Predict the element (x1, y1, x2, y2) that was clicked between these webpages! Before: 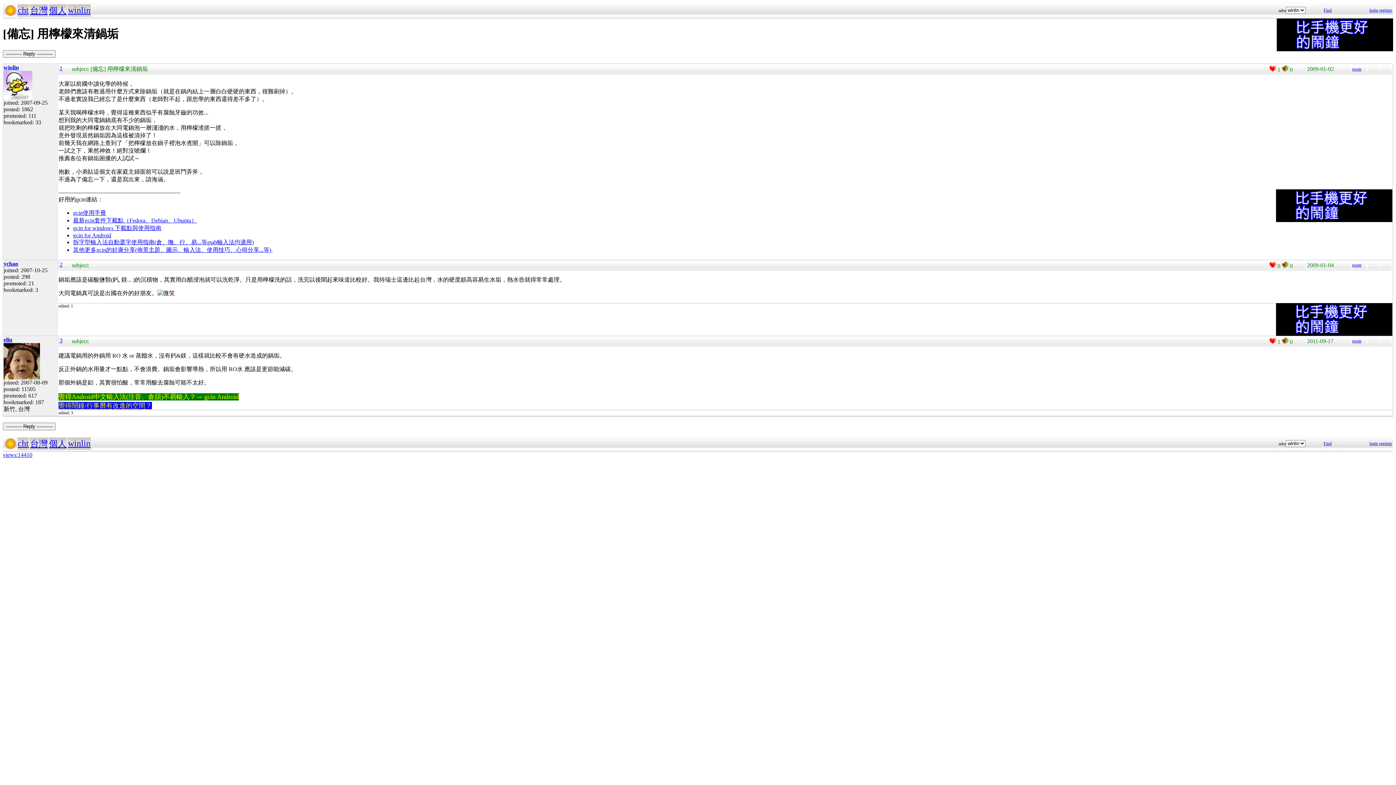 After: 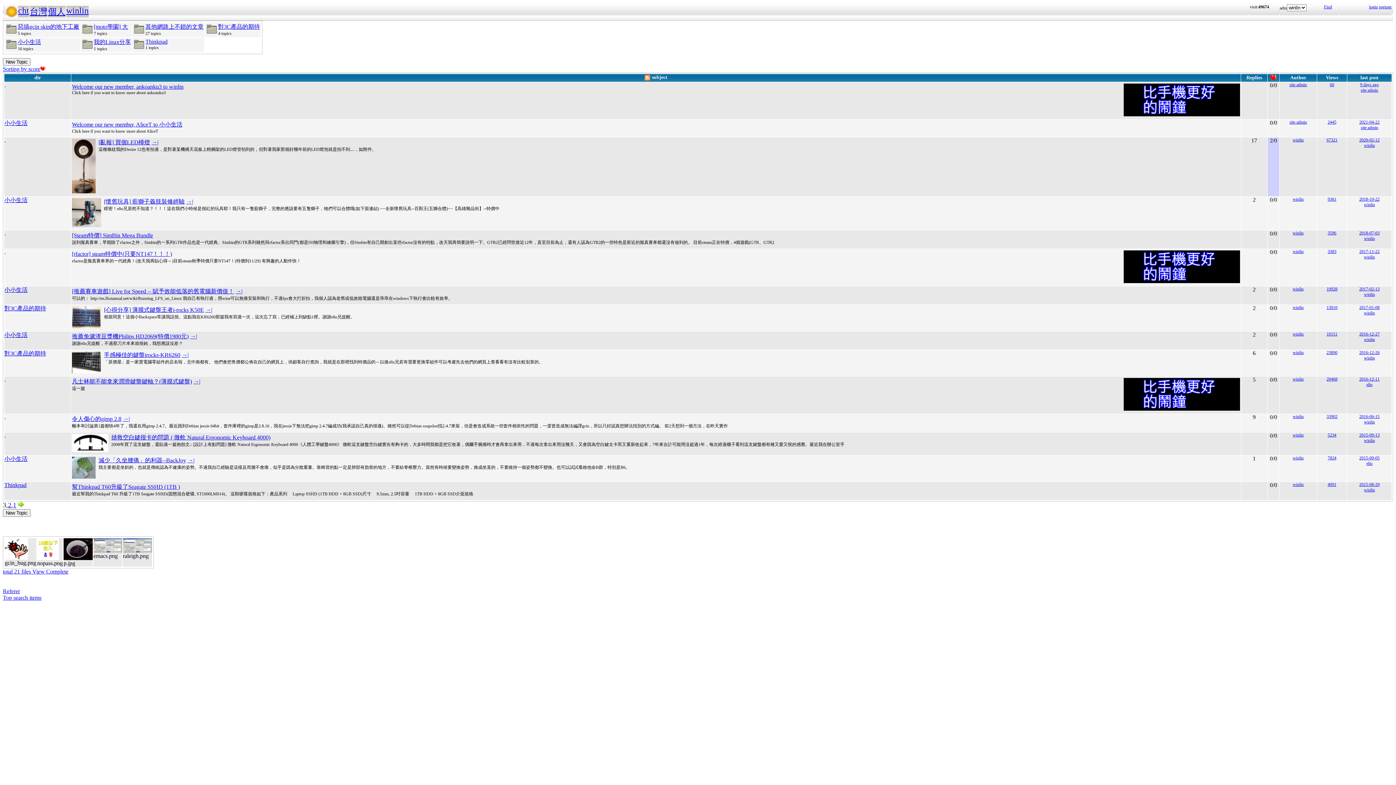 Action: bbox: (68, 5, 90, 14) label: winlin